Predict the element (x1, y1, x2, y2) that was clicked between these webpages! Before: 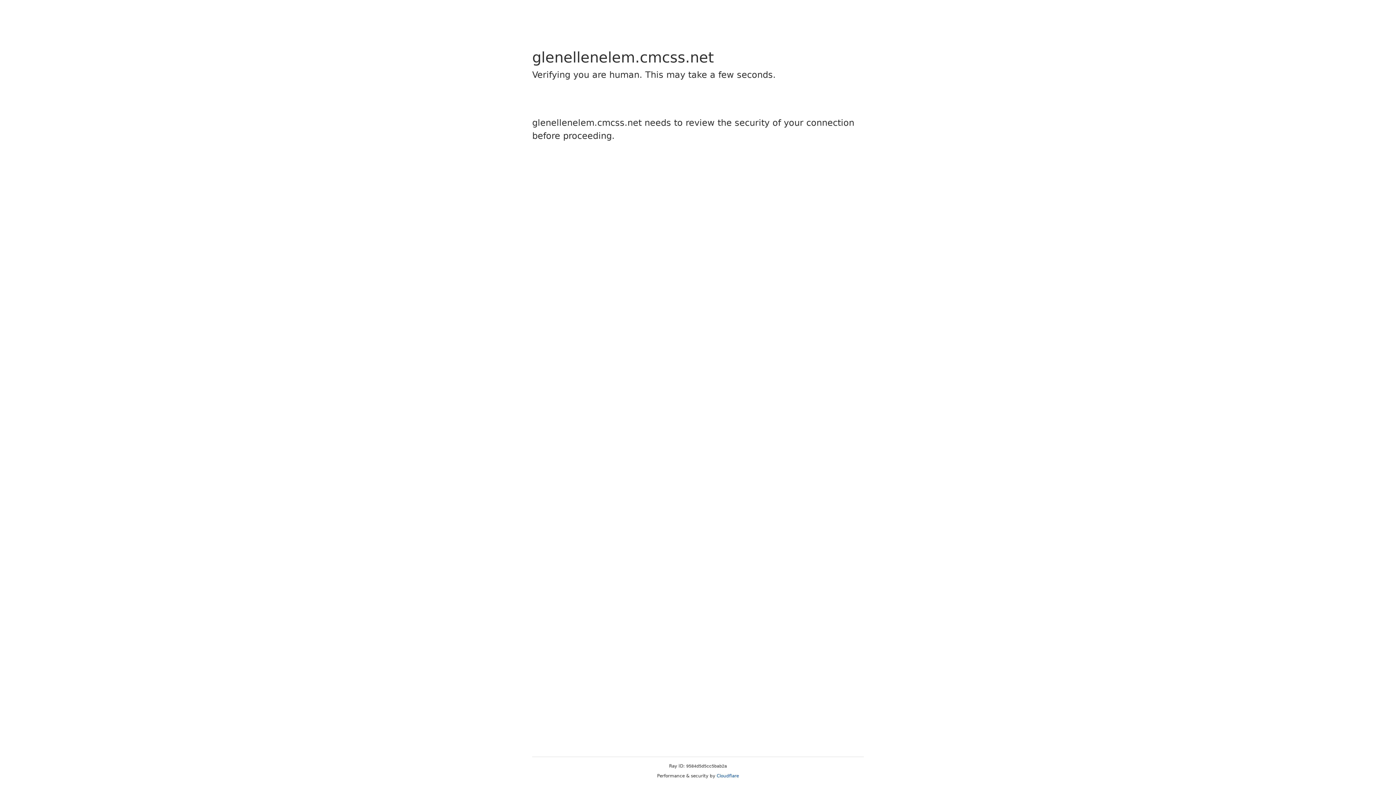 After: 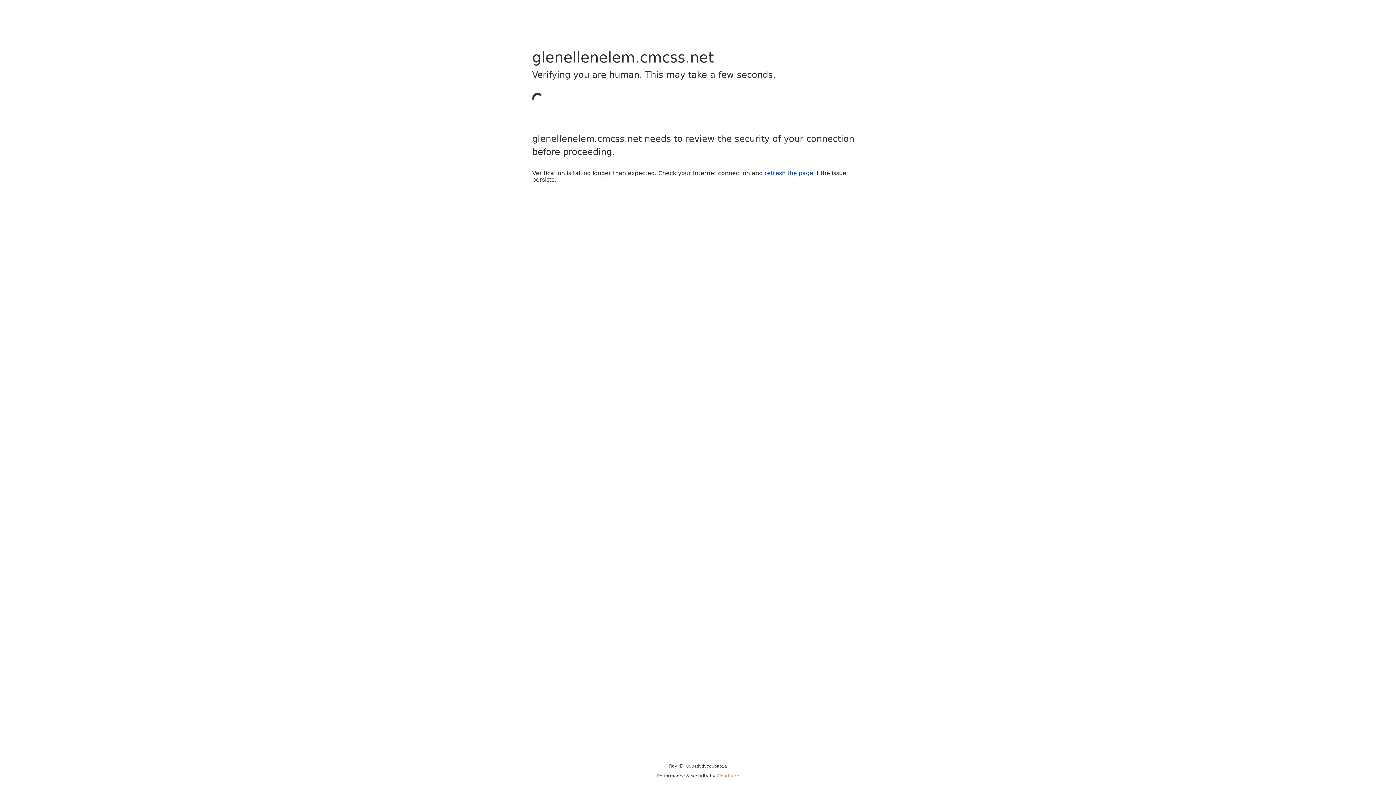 Action: label: Cloudflare bbox: (716, 773, 739, 778)